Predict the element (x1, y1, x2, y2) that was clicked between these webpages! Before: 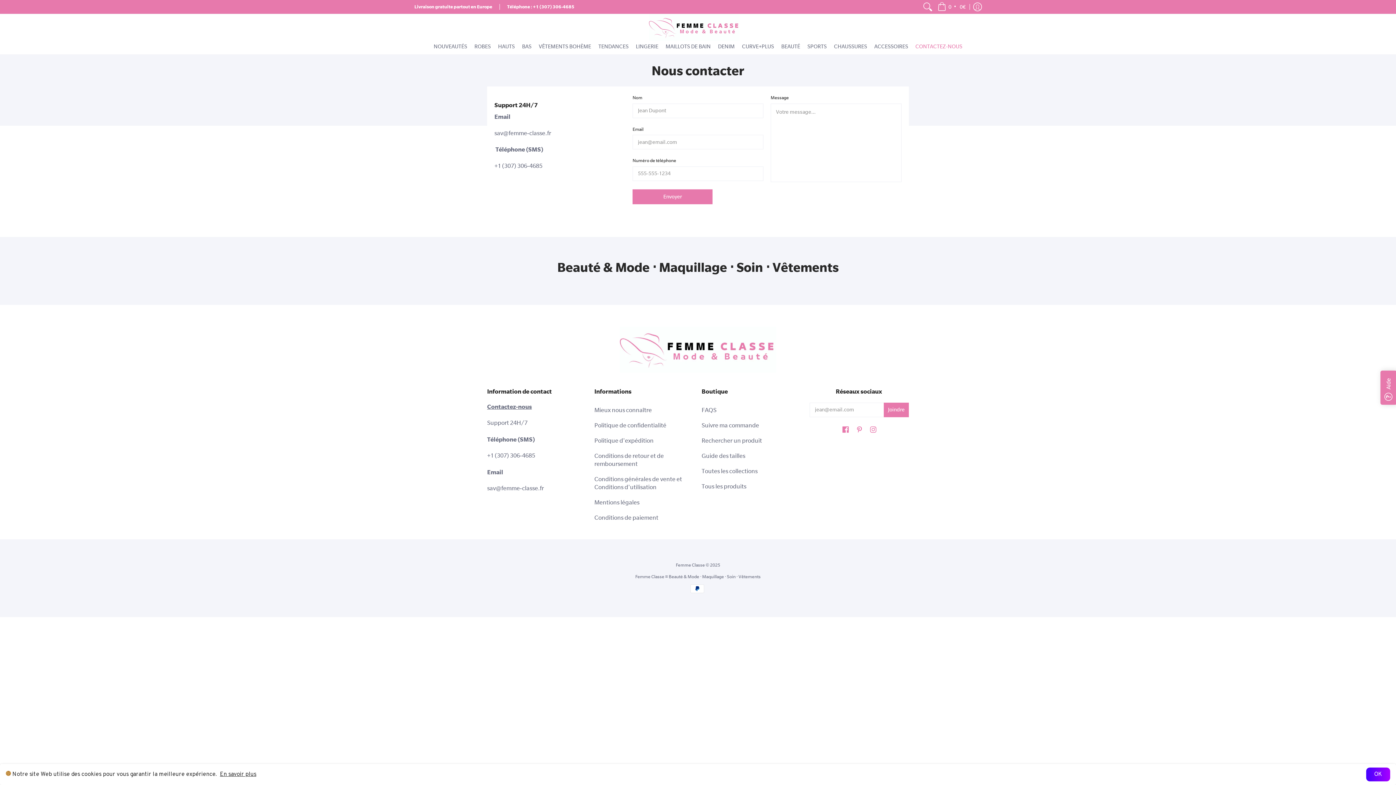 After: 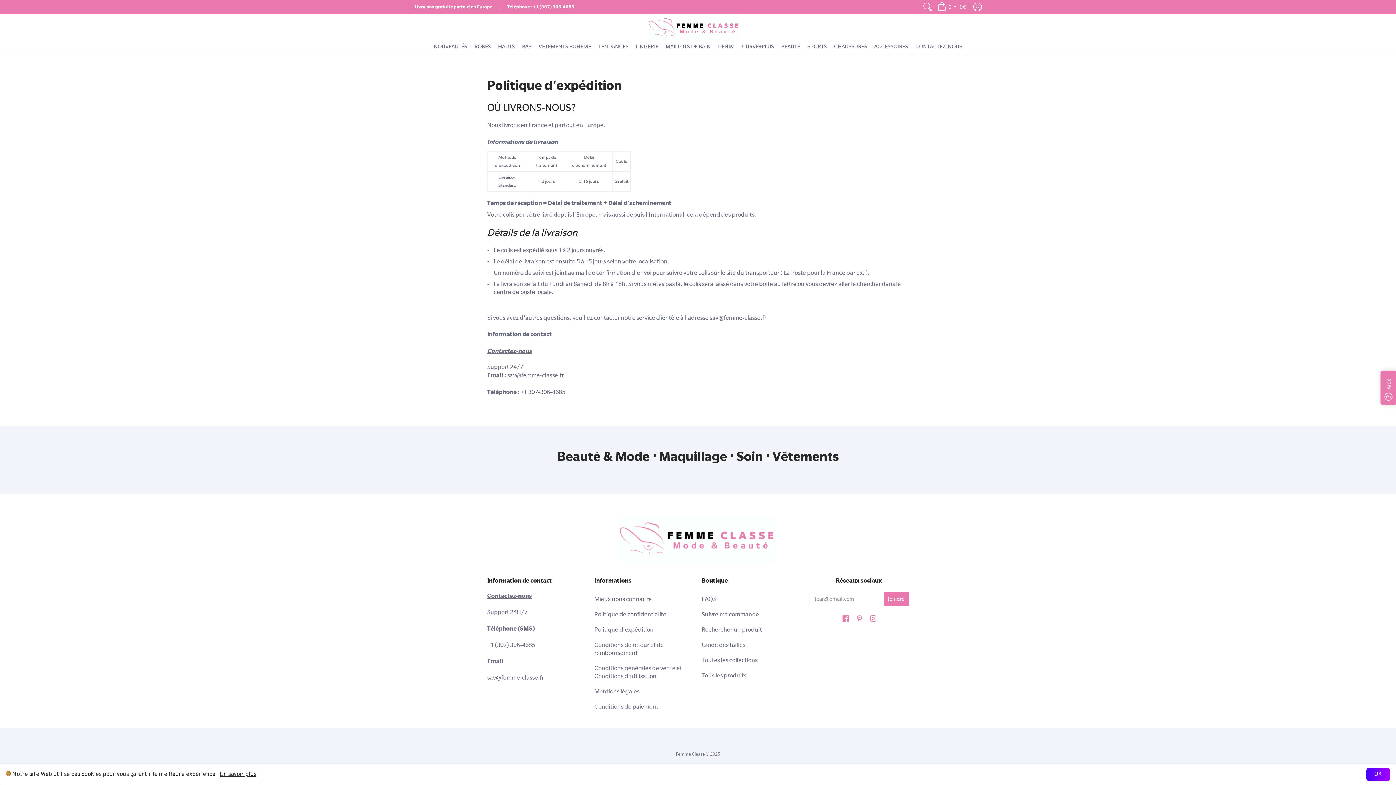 Action: label: Politique d'expédition bbox: (594, 437, 653, 444)